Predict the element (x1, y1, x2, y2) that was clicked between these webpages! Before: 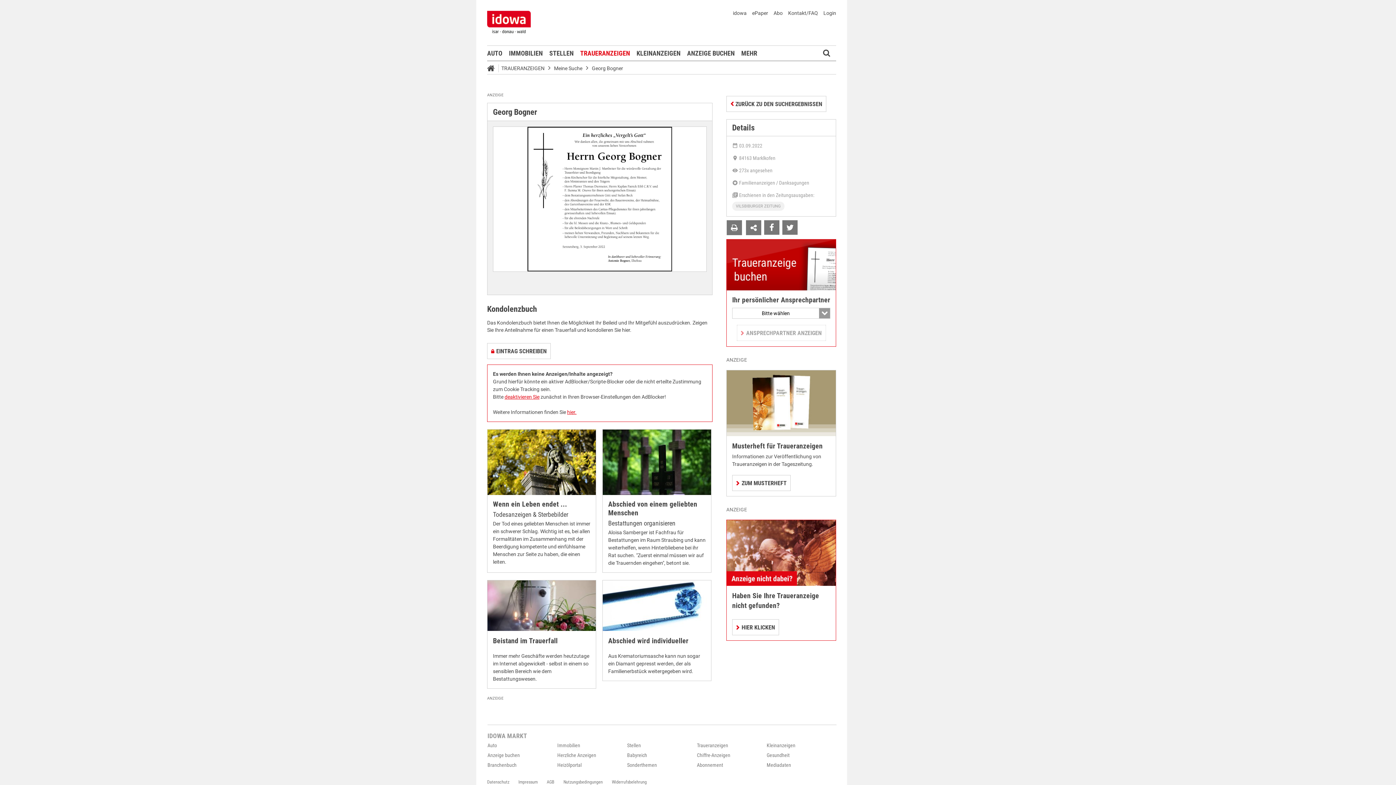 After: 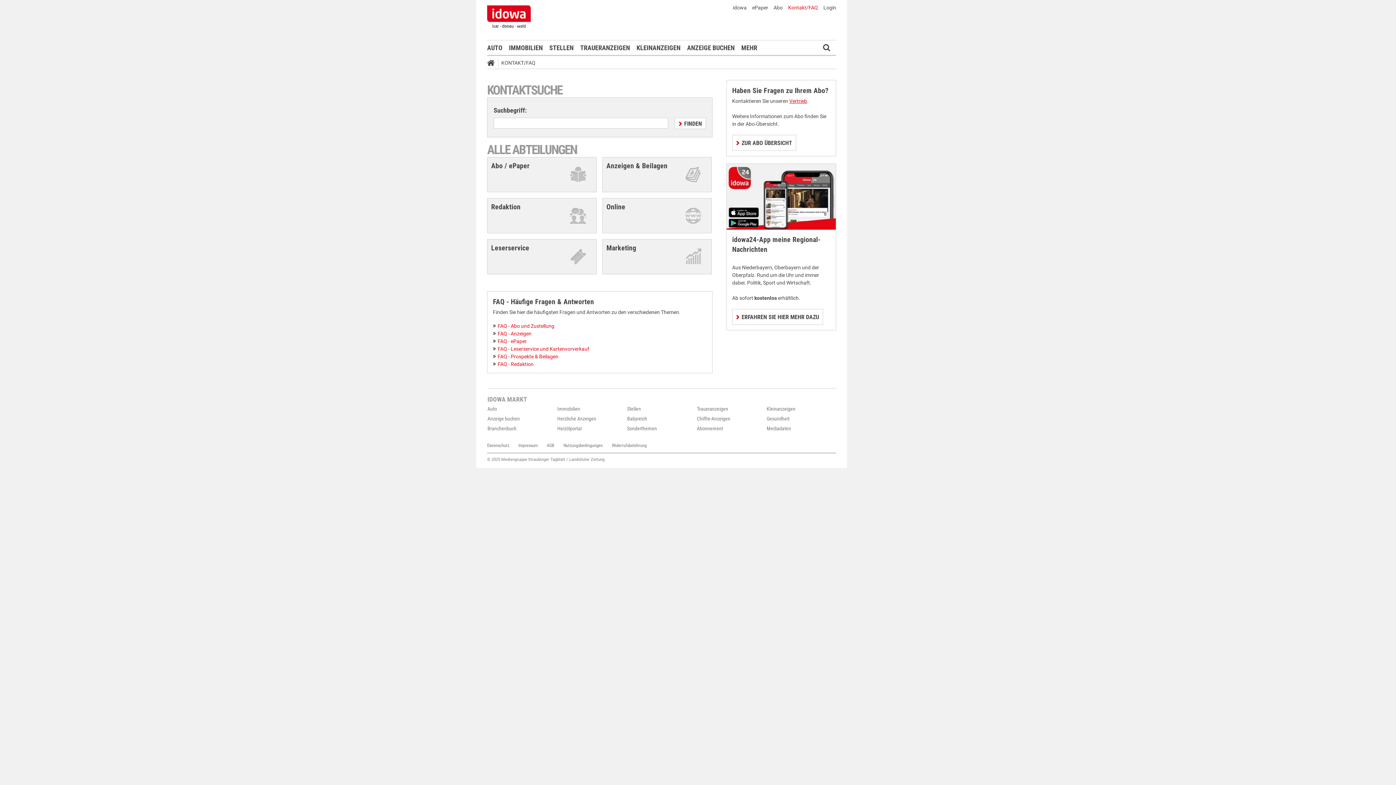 Action: label: Kontakt/FAQ bbox: (788, 9, 818, 17)